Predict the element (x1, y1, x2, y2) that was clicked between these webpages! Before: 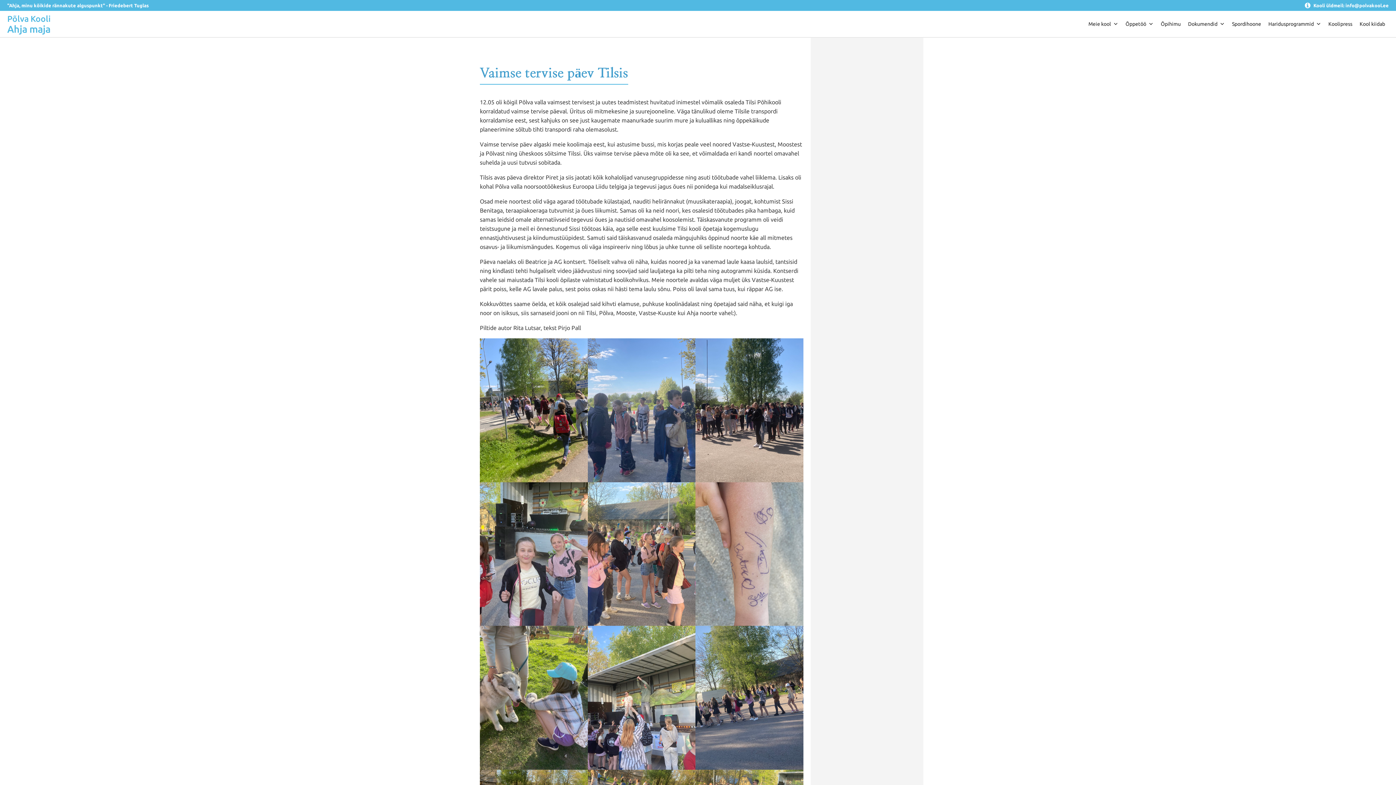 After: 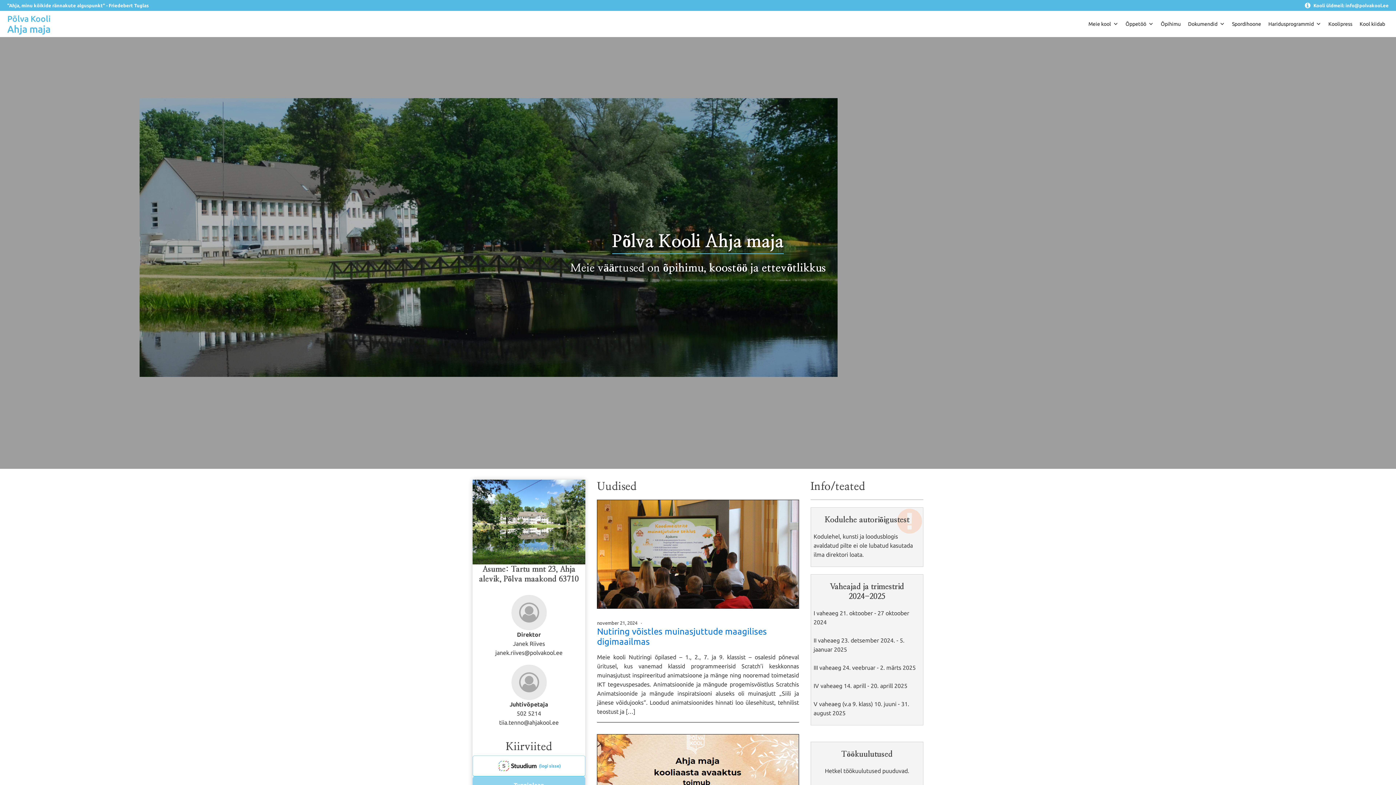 Action: bbox: (7, 10, 50, 37) label: Põlva Kooli
Ahja maja